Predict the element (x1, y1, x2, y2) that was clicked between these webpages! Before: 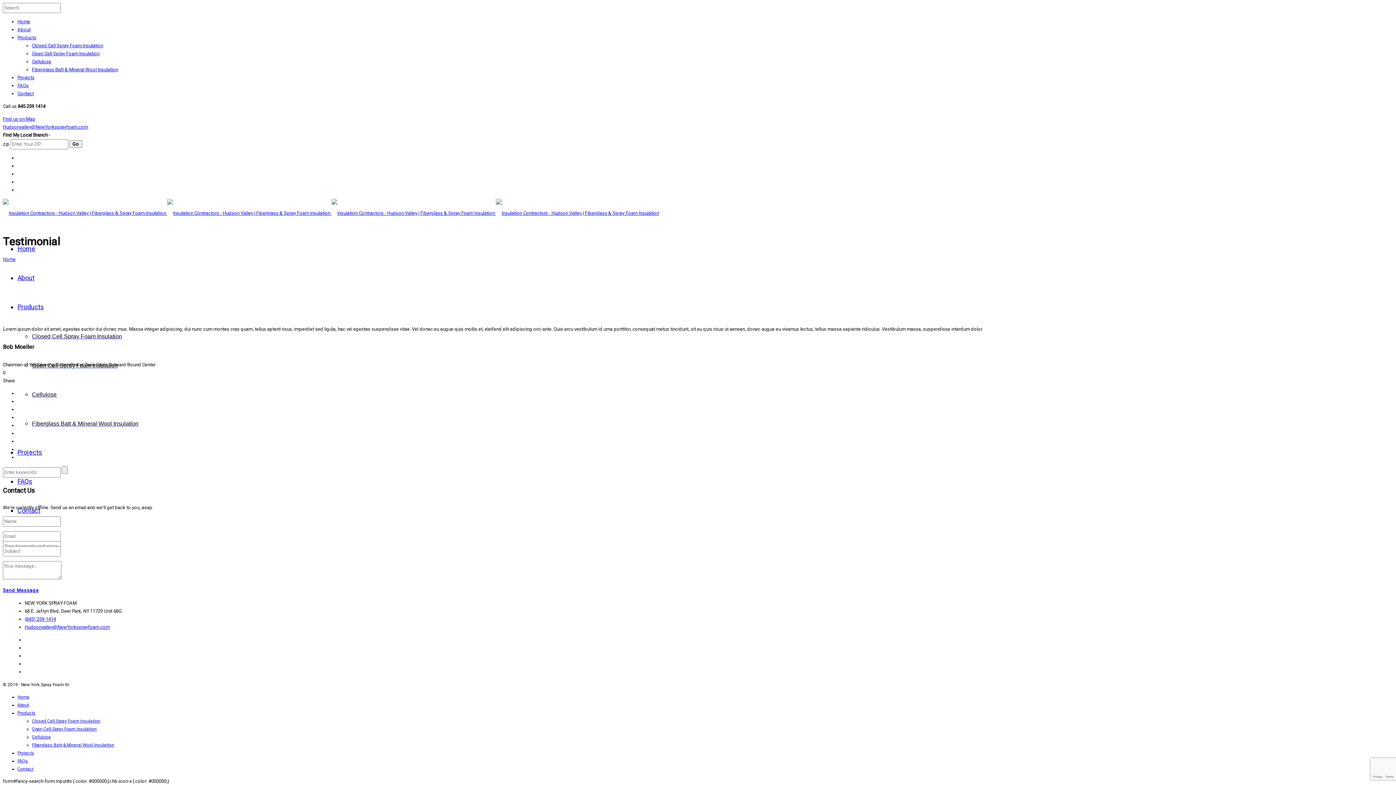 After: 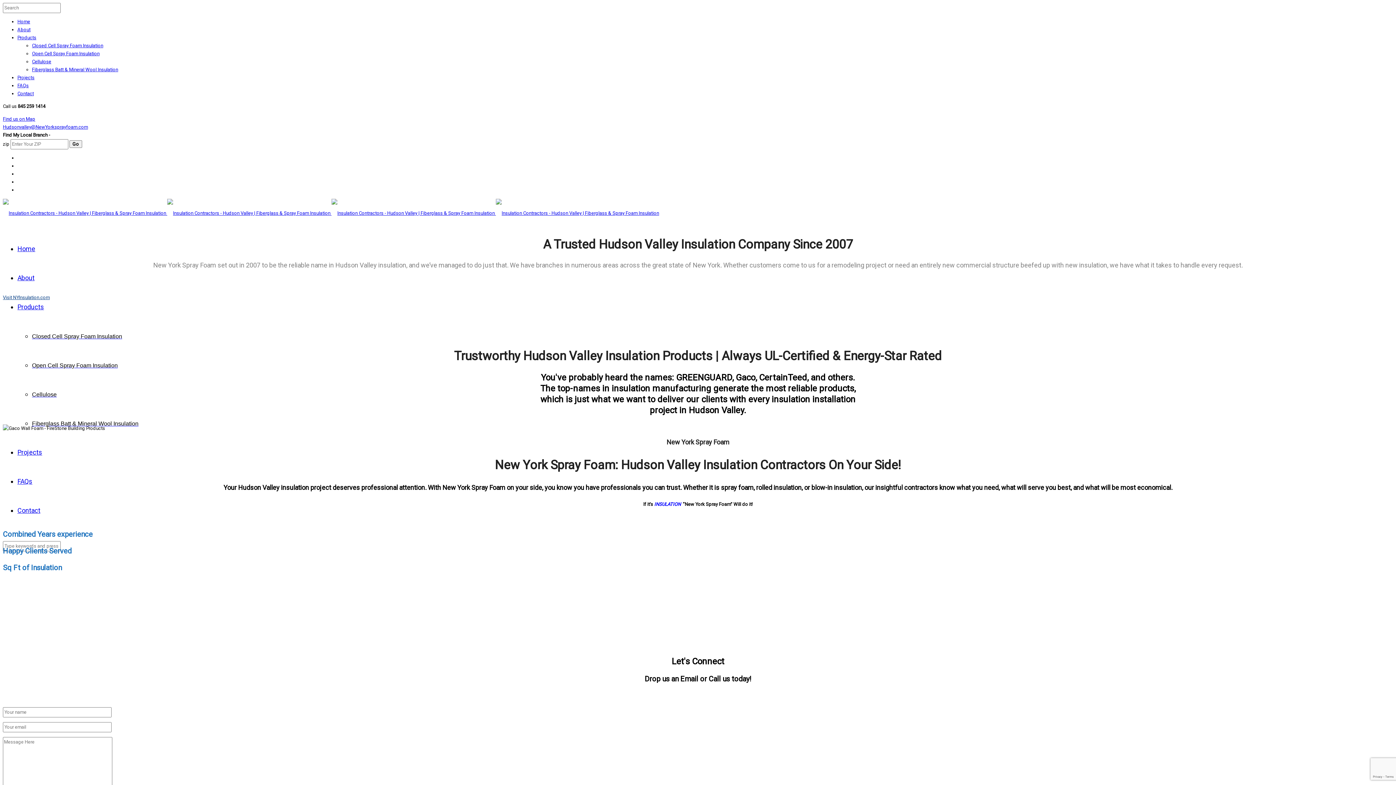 Action: label: About bbox: (17, 26, 30, 32)